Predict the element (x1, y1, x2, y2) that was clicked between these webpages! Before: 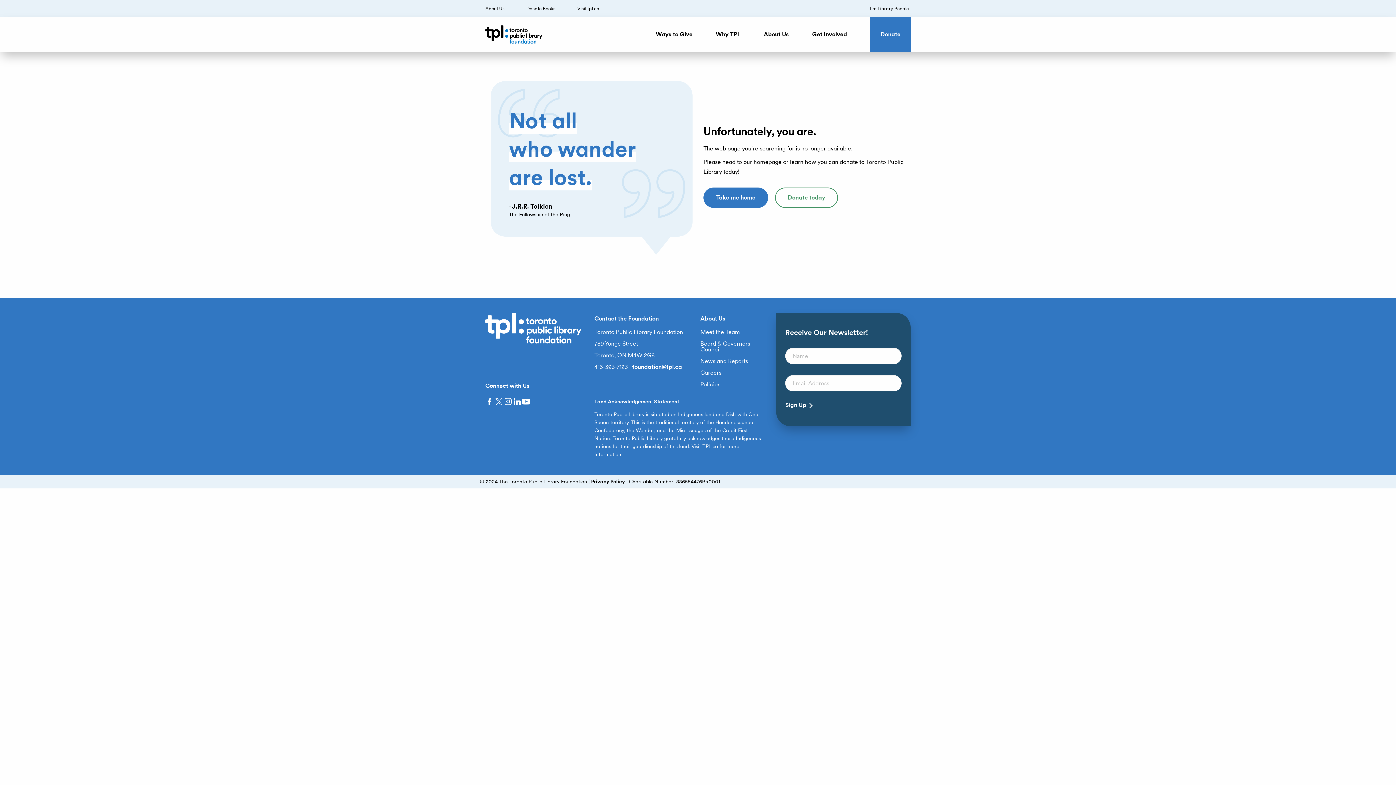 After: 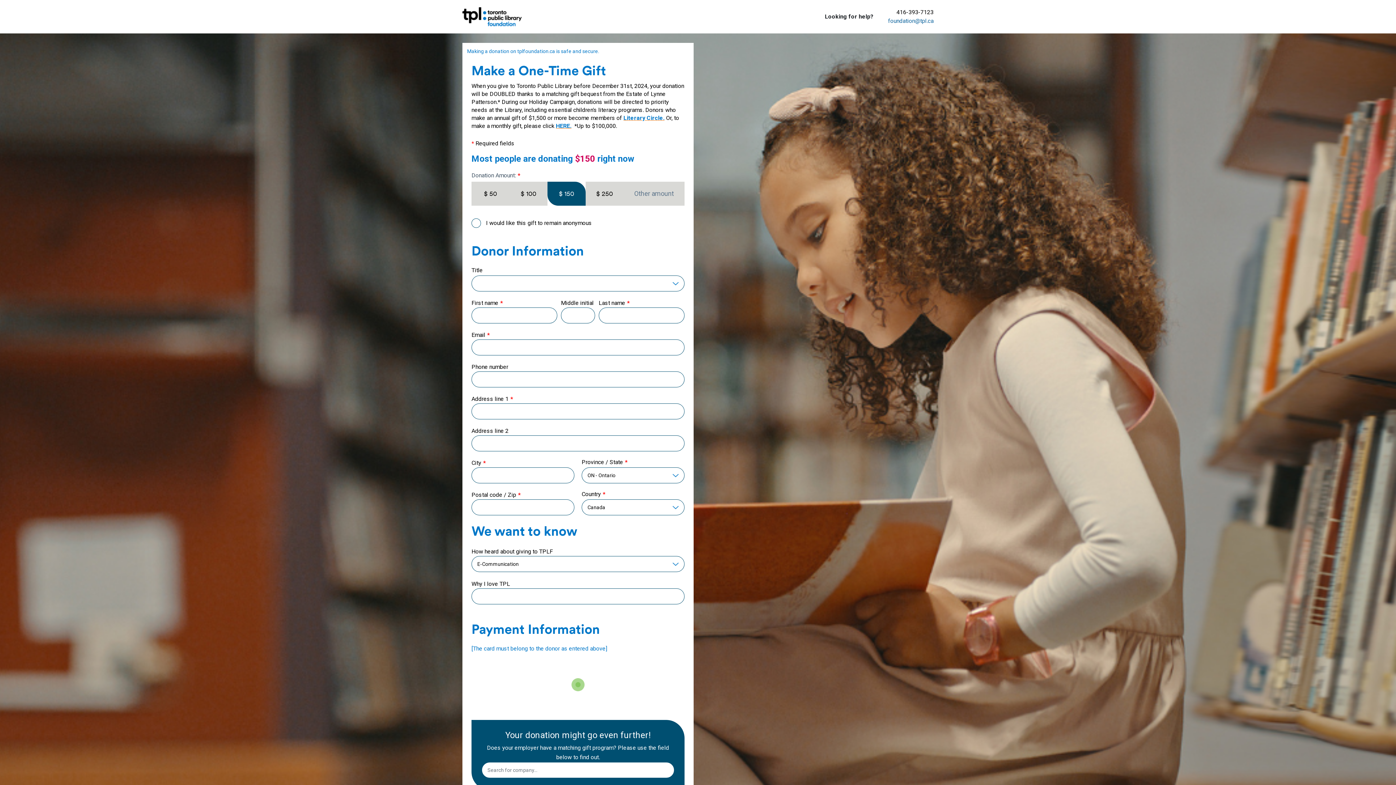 Action: bbox: (775, 187, 838, 207) label: Donate today